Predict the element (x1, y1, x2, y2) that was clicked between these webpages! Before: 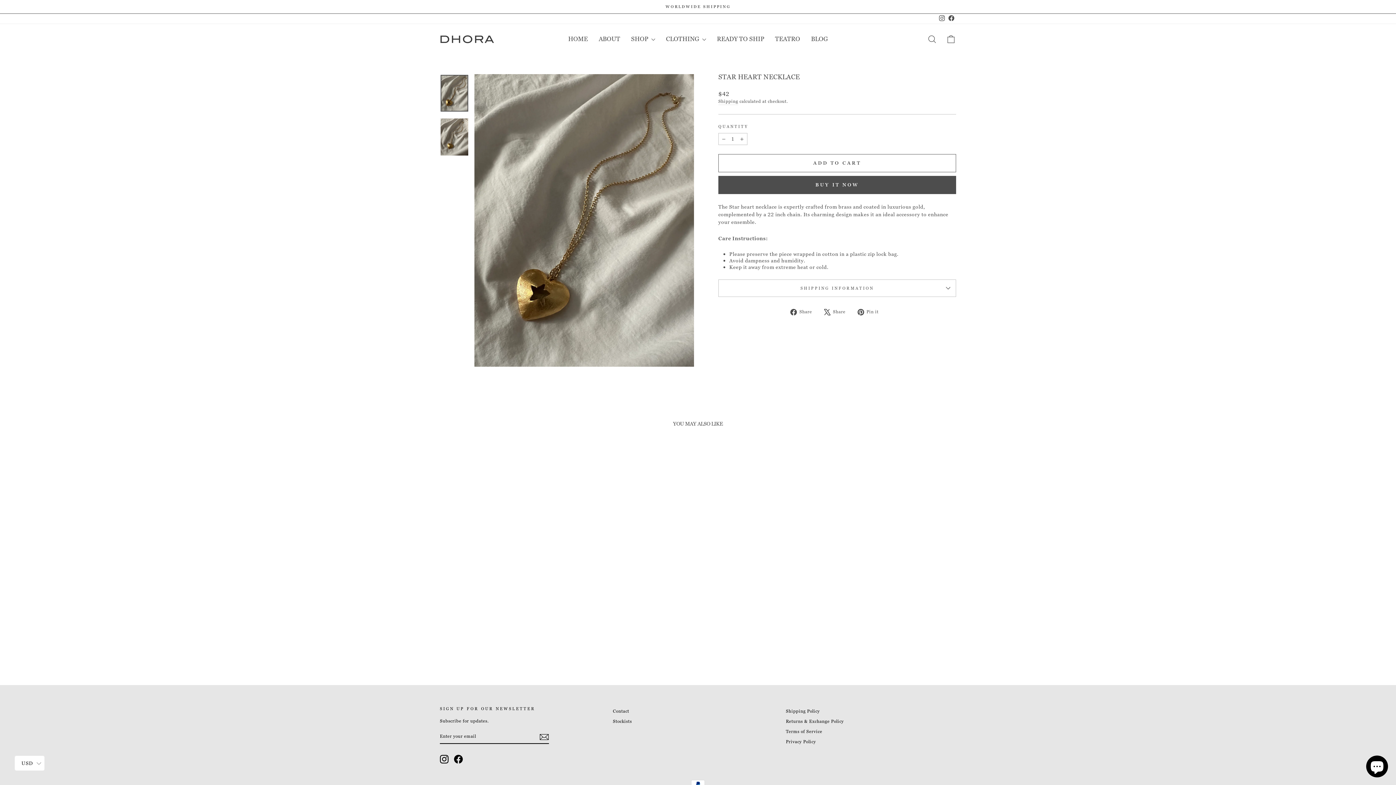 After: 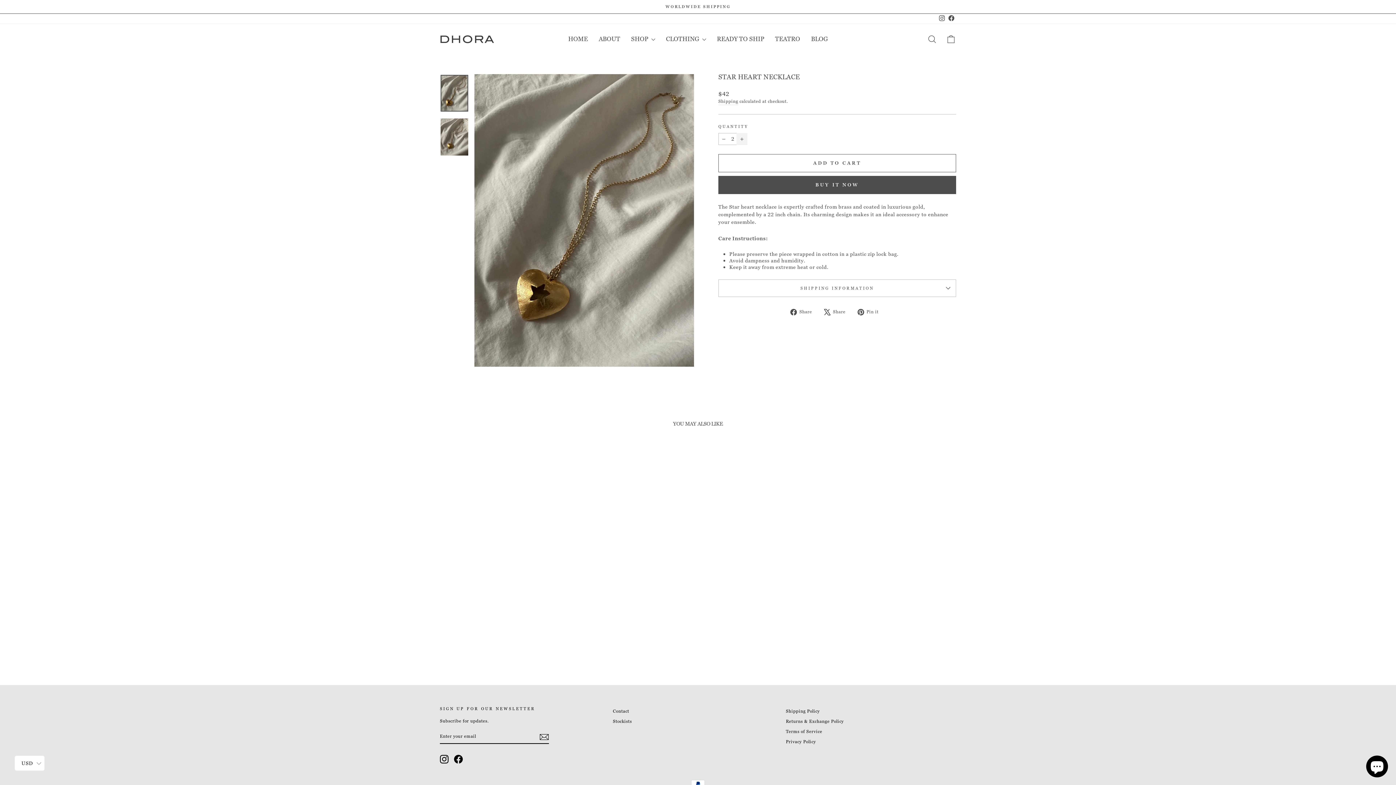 Action: bbox: (736, 133, 747, 145) label: Increase item quantity by one